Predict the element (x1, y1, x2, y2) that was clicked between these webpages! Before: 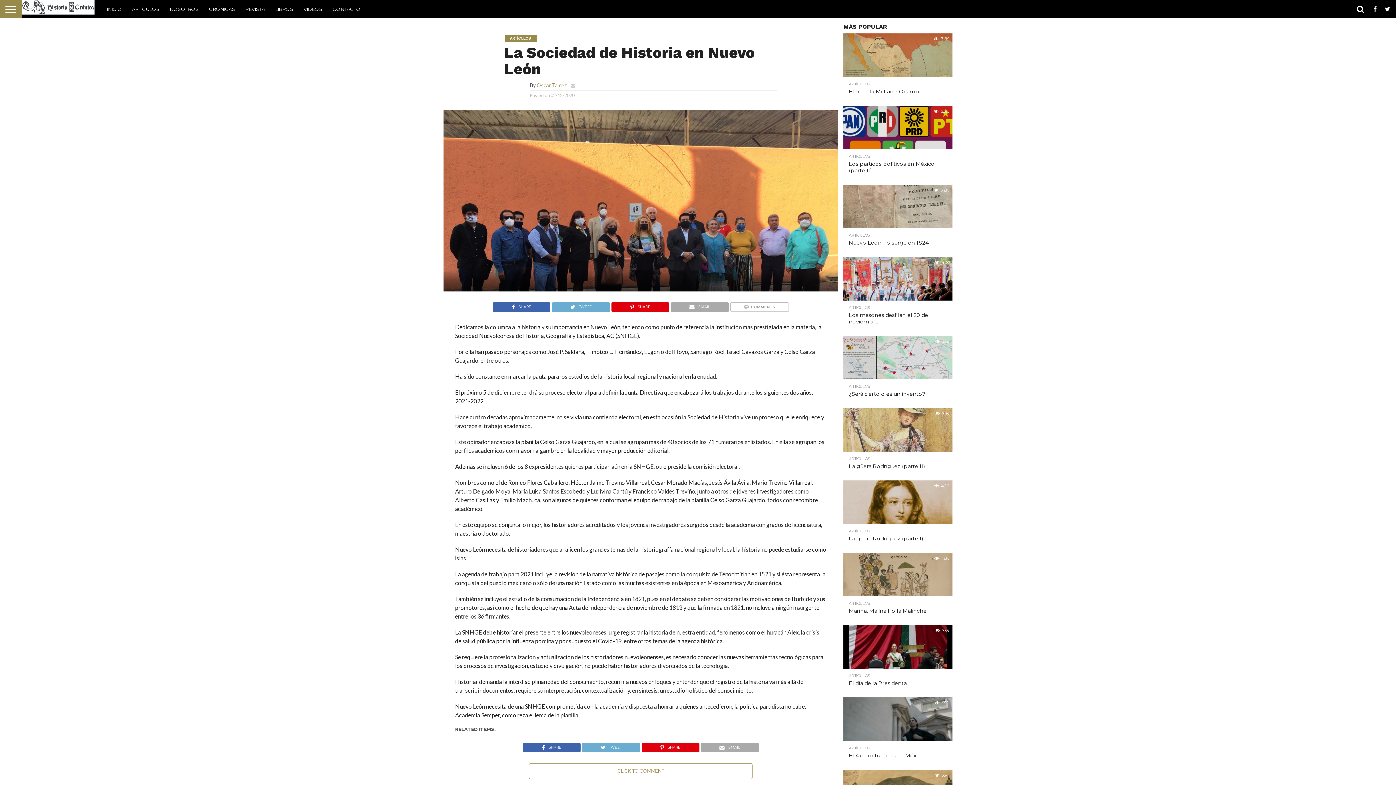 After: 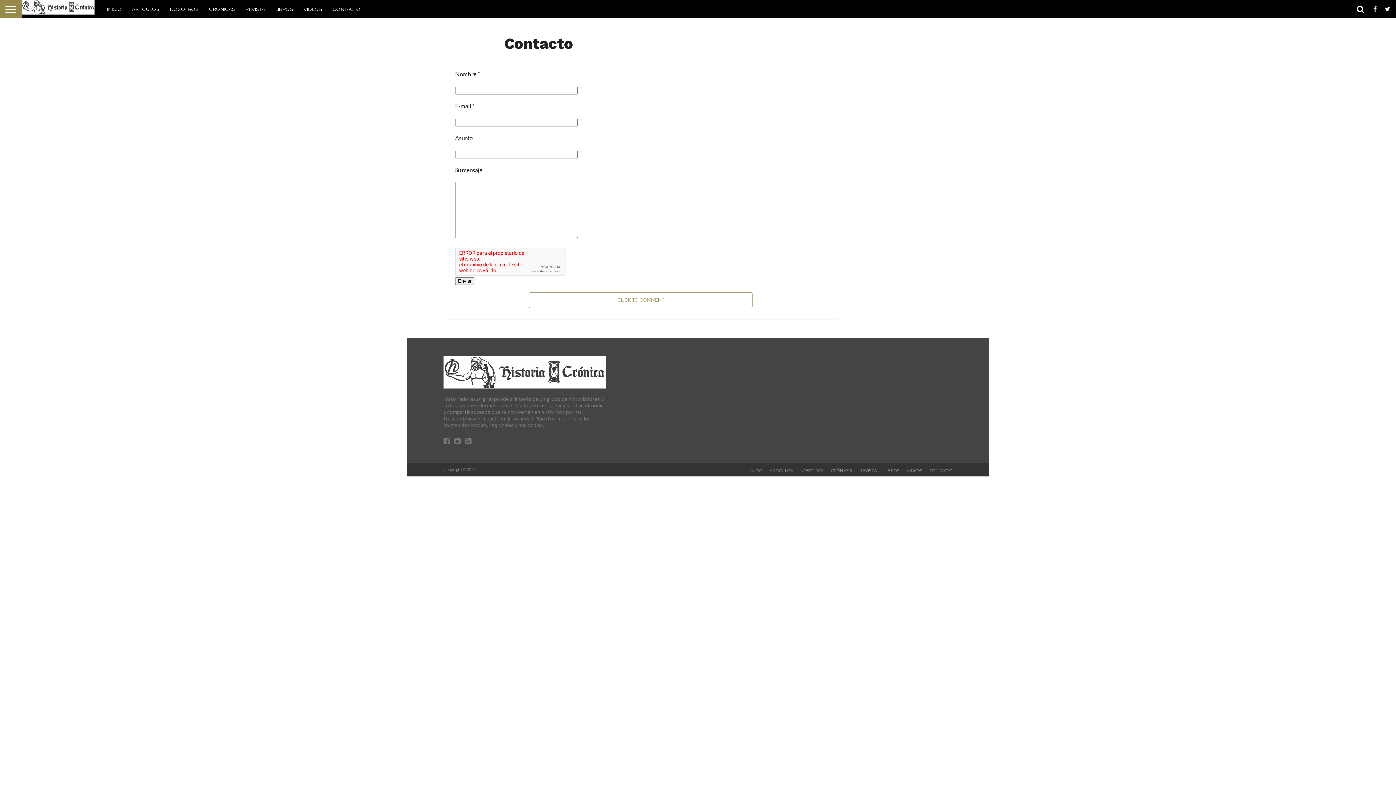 Action: bbox: (327, 0, 365, 18) label: CONTACTO